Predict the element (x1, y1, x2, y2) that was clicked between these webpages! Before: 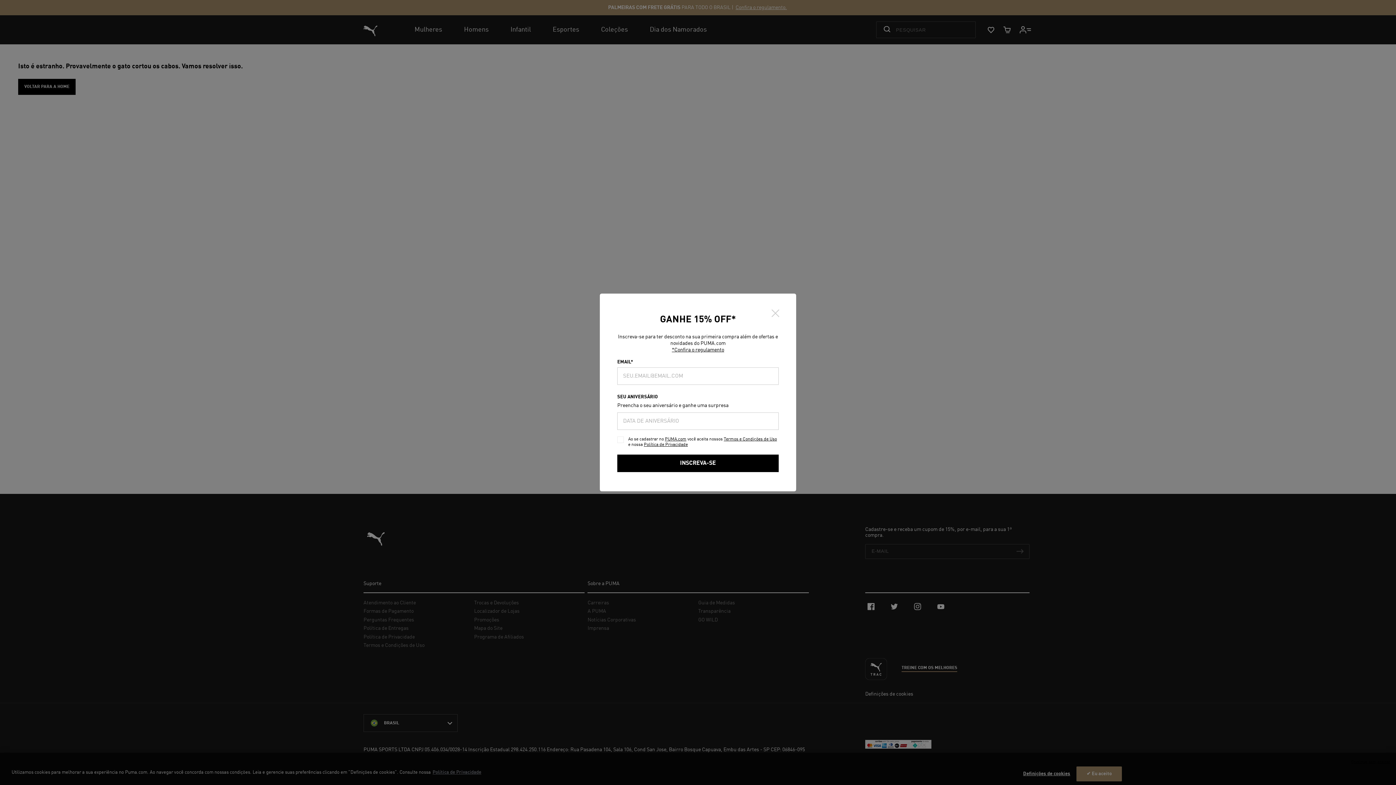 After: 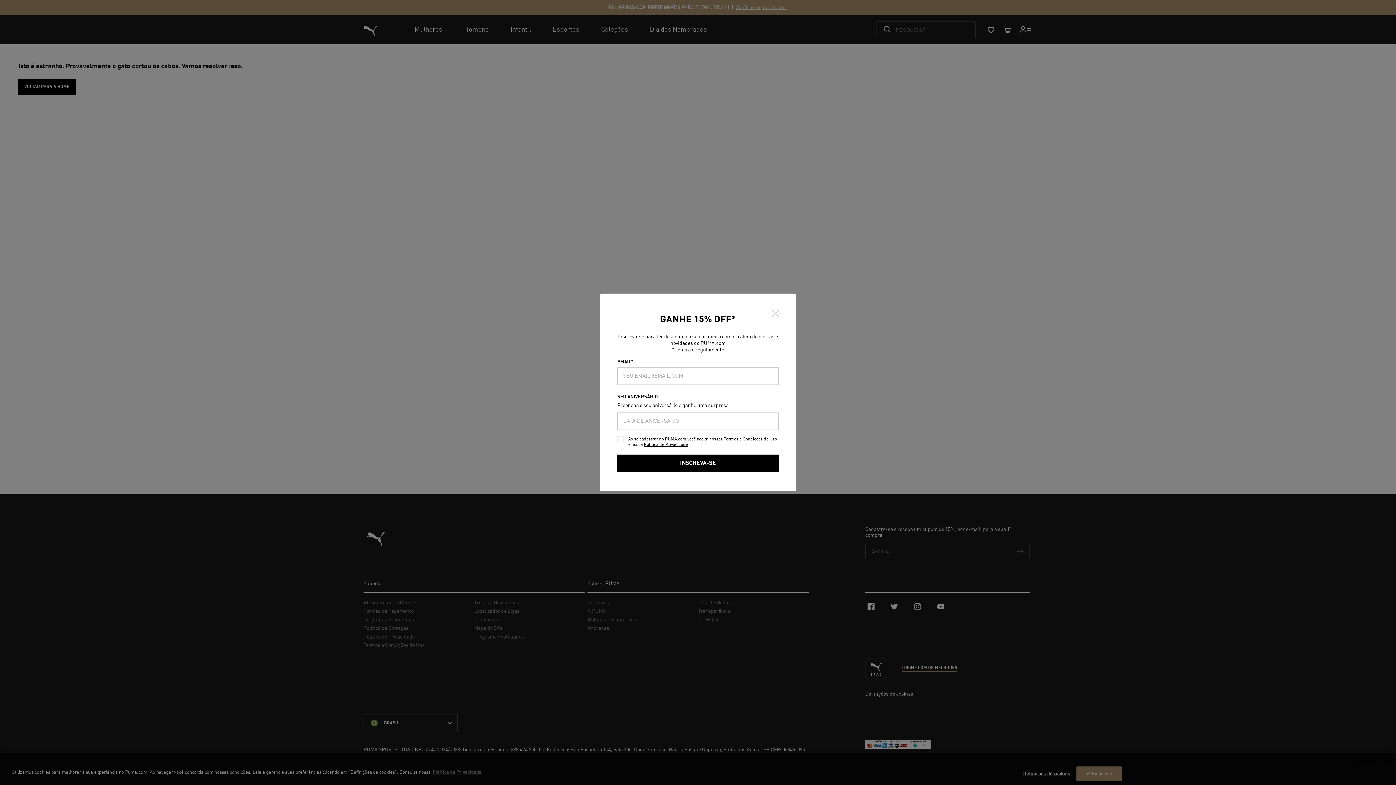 Action: bbox: (644, 442, 688, 447) label: Política de Privacidade